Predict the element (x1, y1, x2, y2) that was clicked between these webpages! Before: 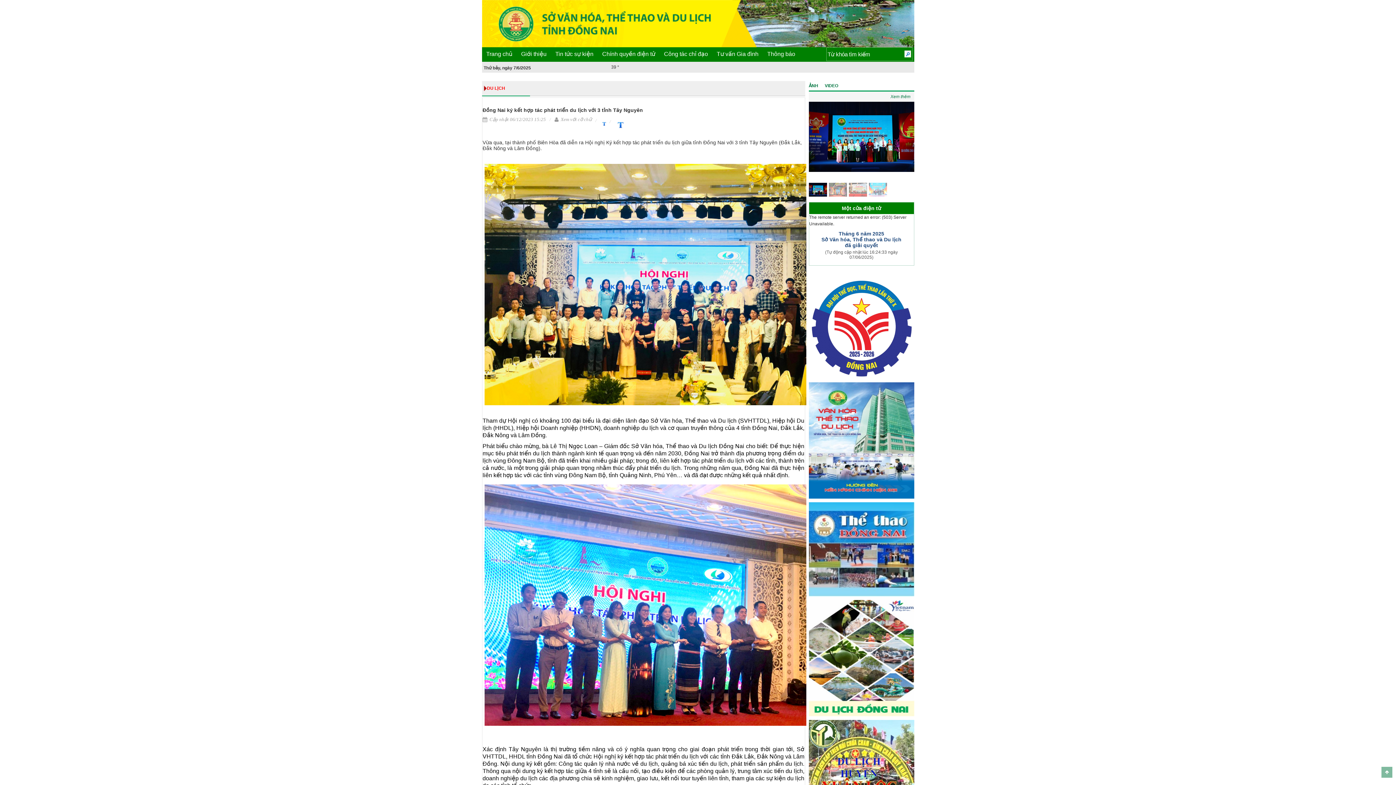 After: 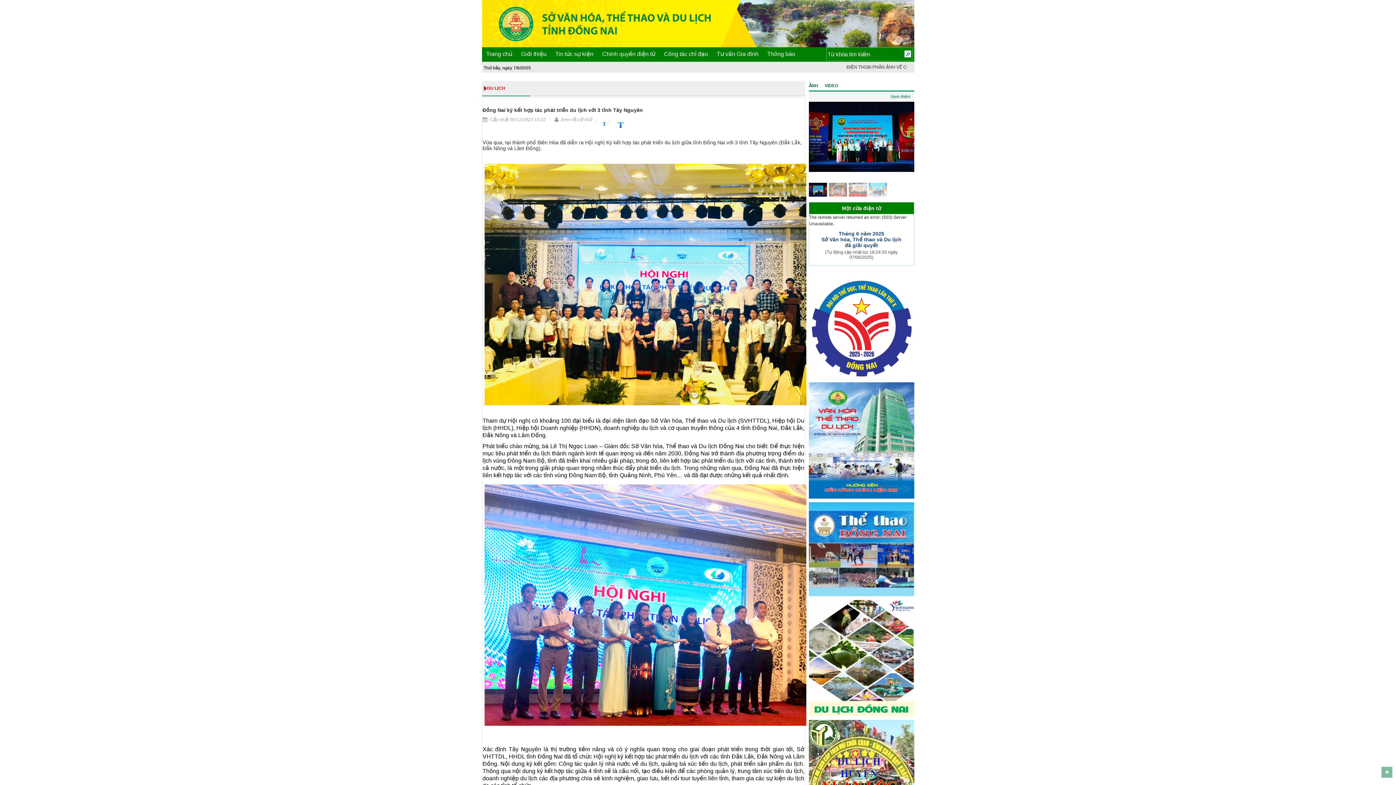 Action: bbox: (809, 439, 914, 444)